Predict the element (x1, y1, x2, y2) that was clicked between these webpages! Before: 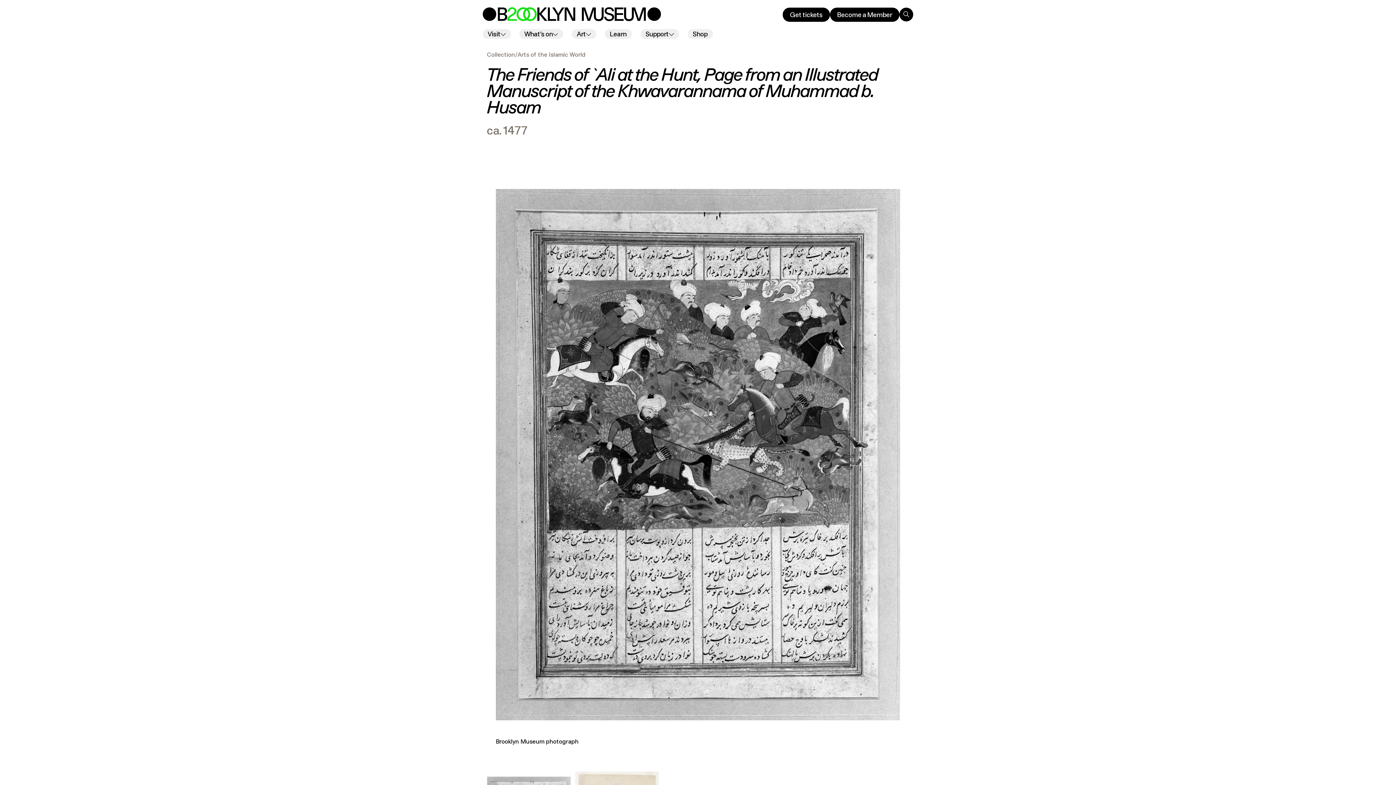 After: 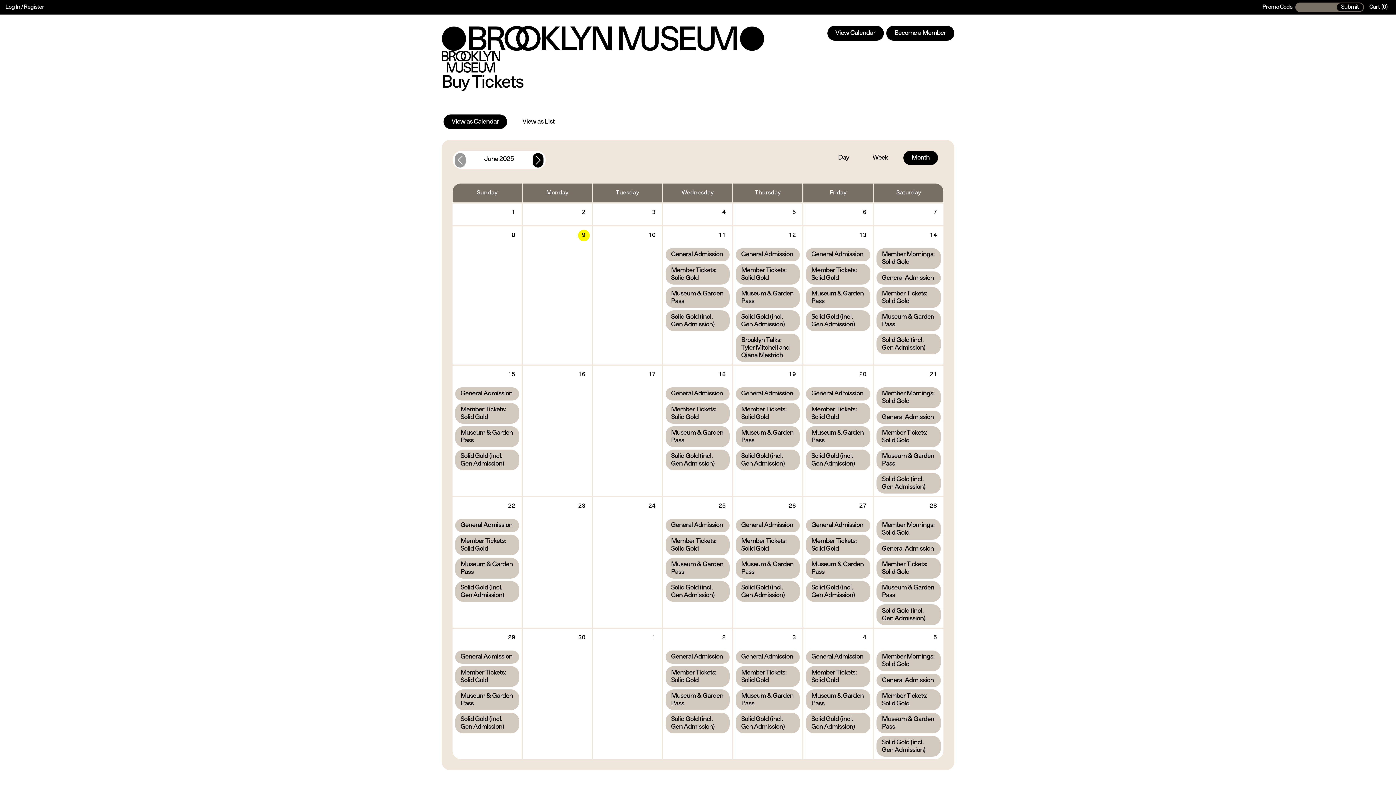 Action: bbox: (782, 7, 830, 21) label: Get tickets